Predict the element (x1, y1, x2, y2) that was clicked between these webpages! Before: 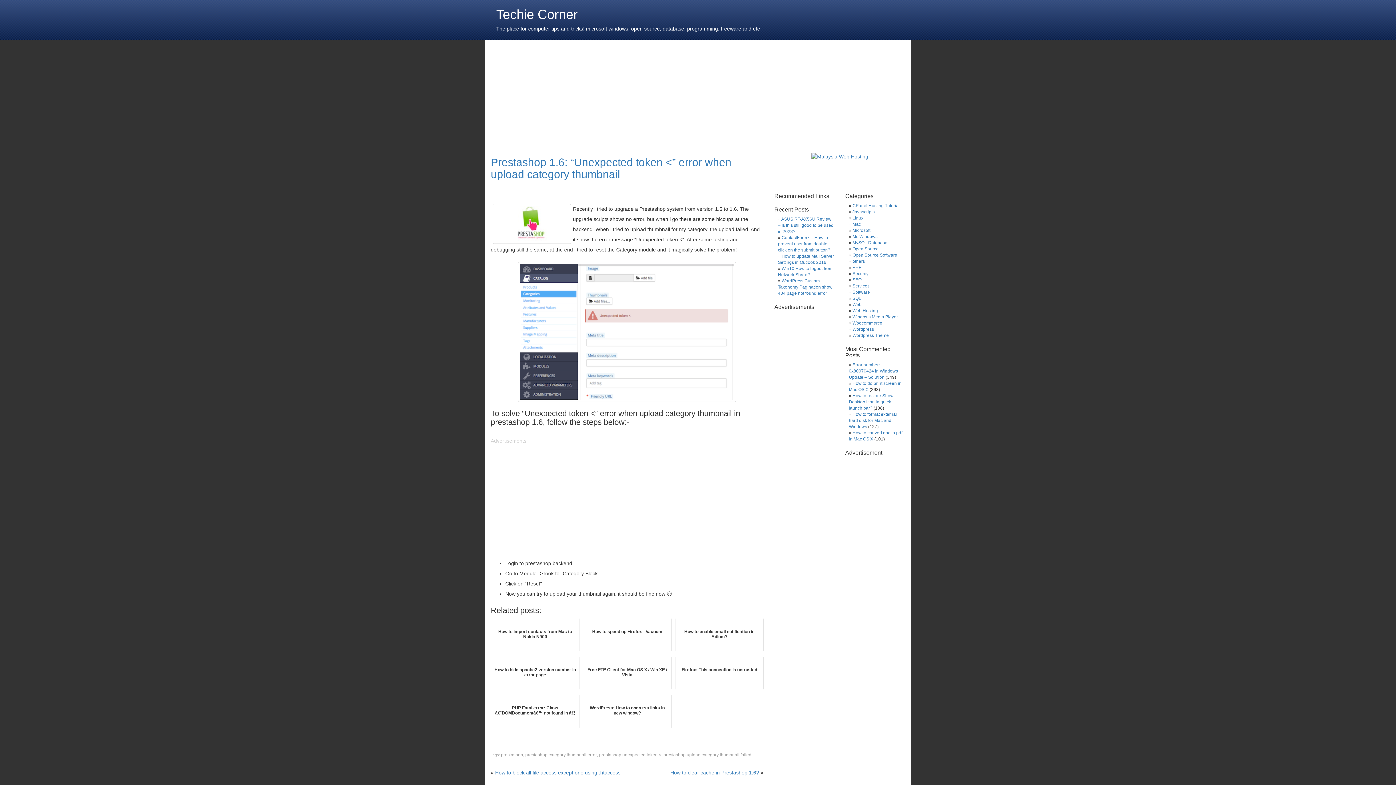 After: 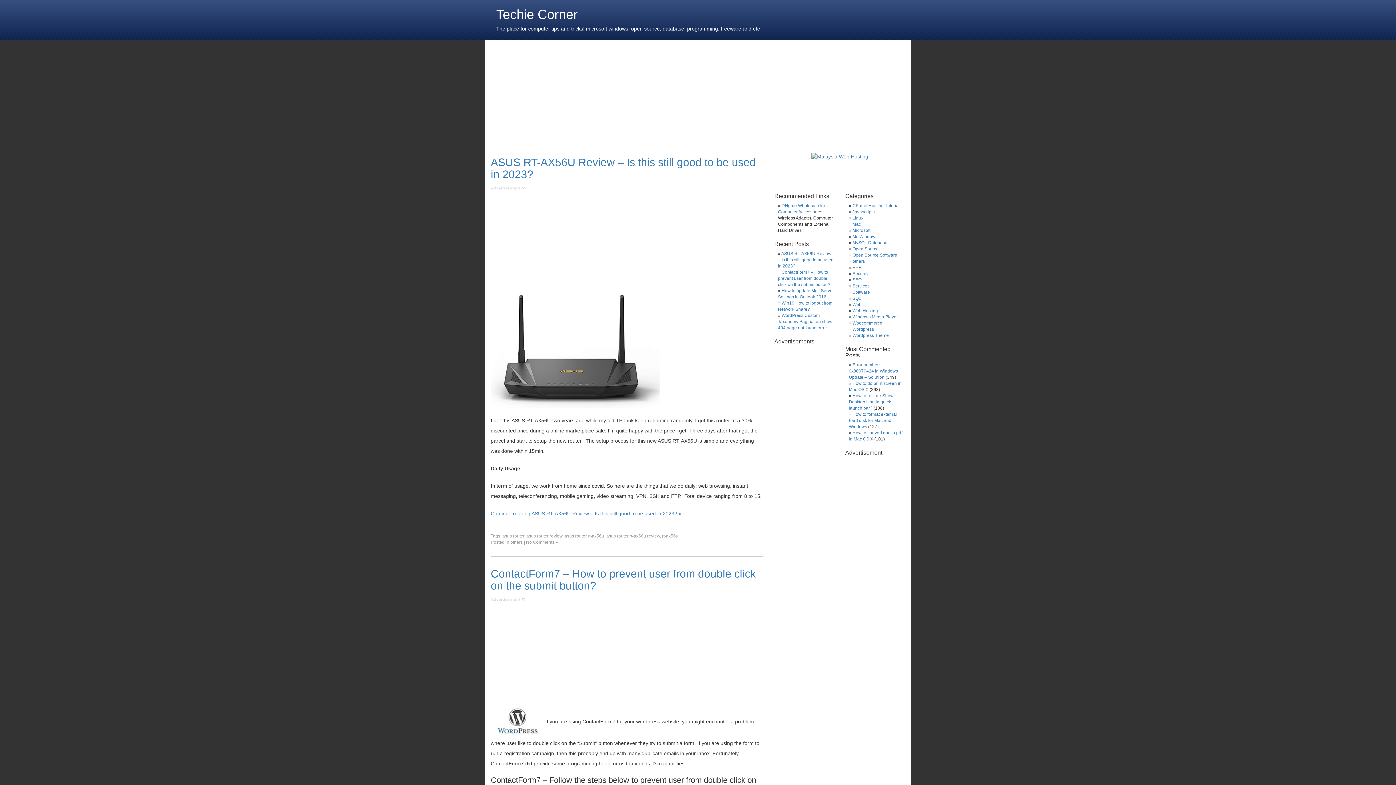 Action: label: Techie Corner bbox: (496, 6, 577, 21)